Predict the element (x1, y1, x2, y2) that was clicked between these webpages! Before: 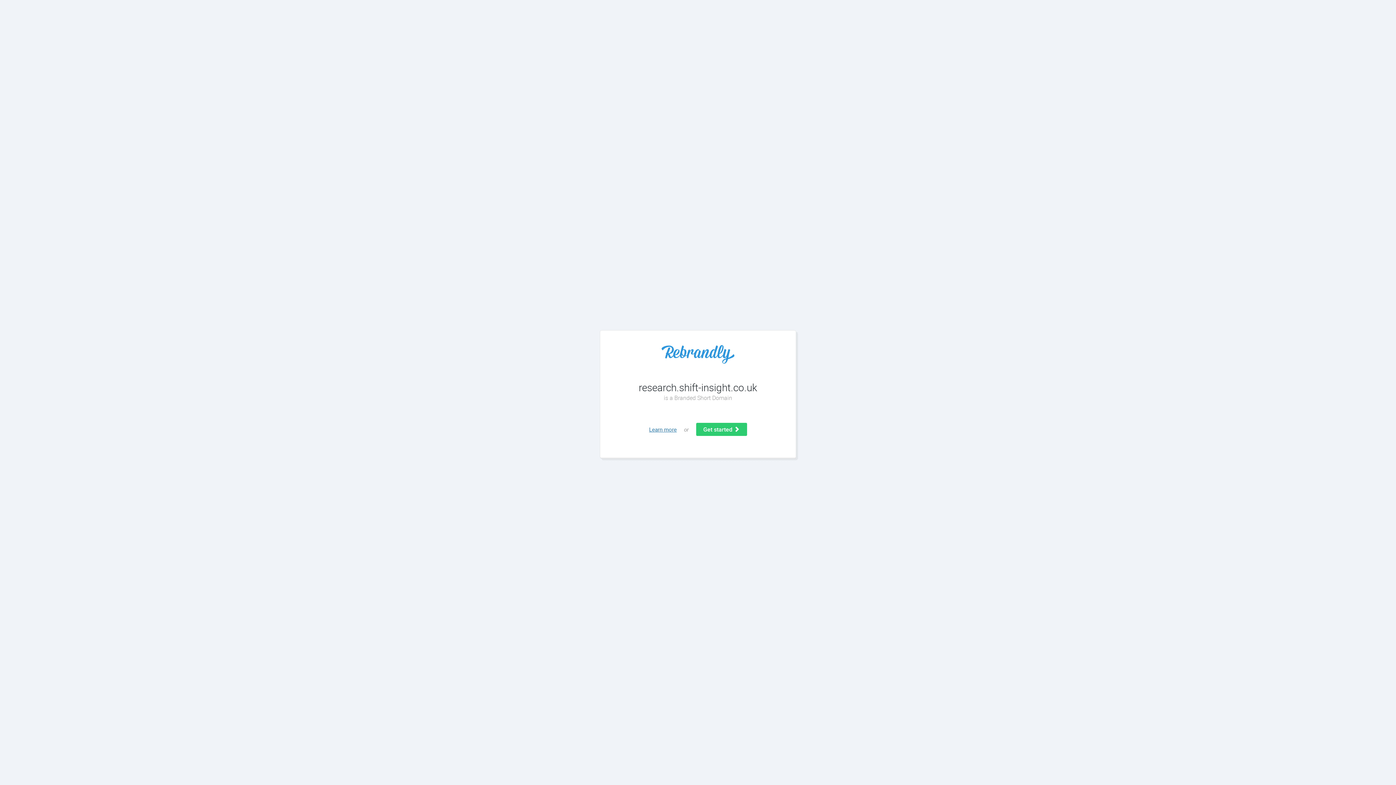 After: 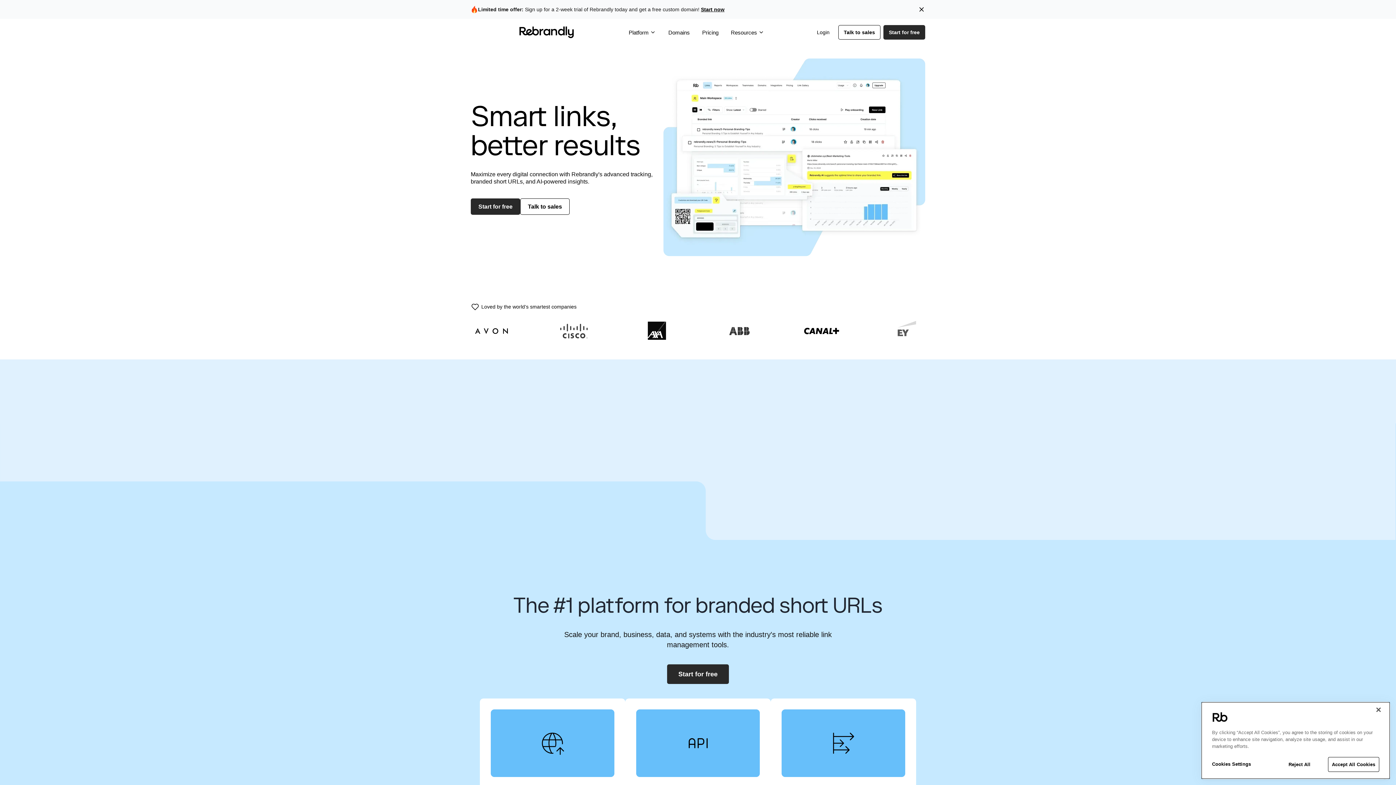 Action: label: Learn more bbox: (649, 426, 676, 433)